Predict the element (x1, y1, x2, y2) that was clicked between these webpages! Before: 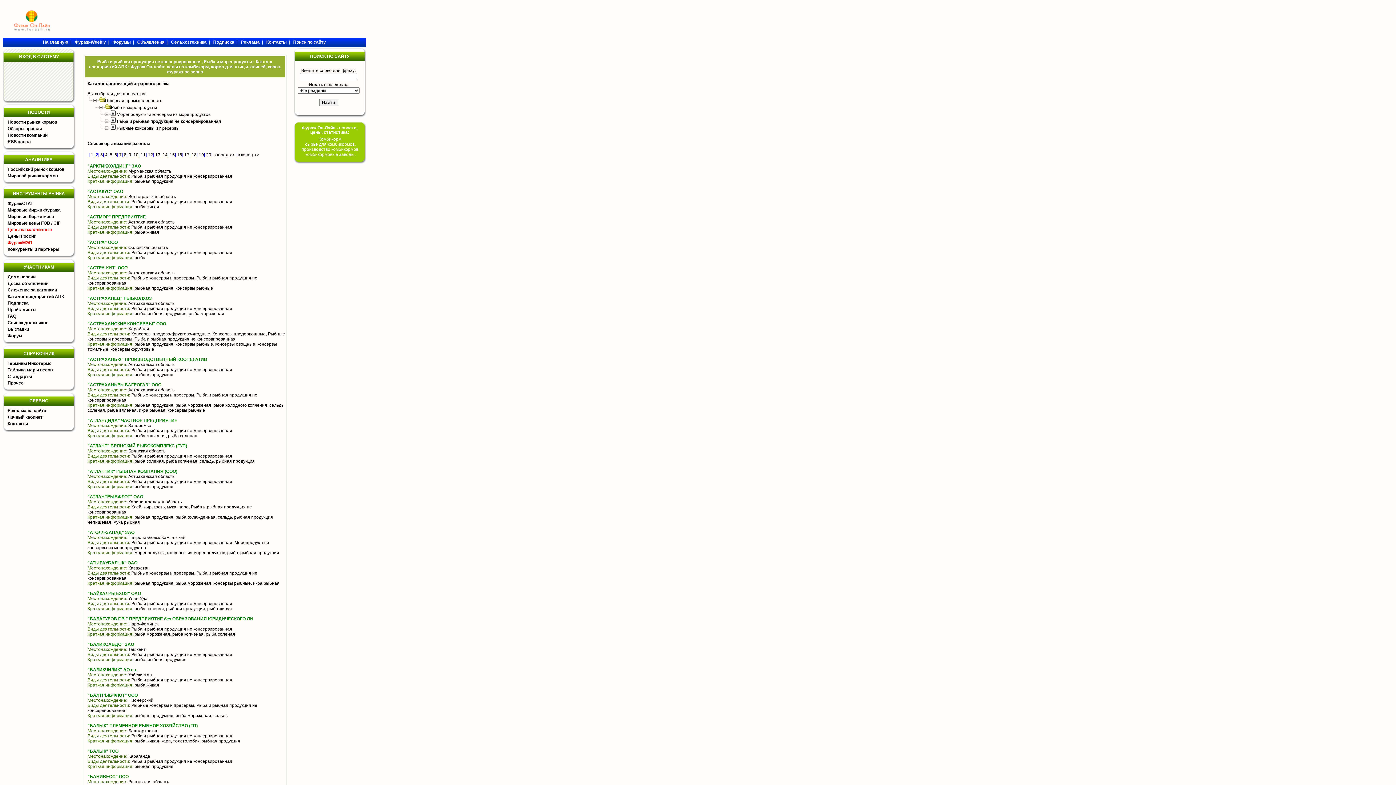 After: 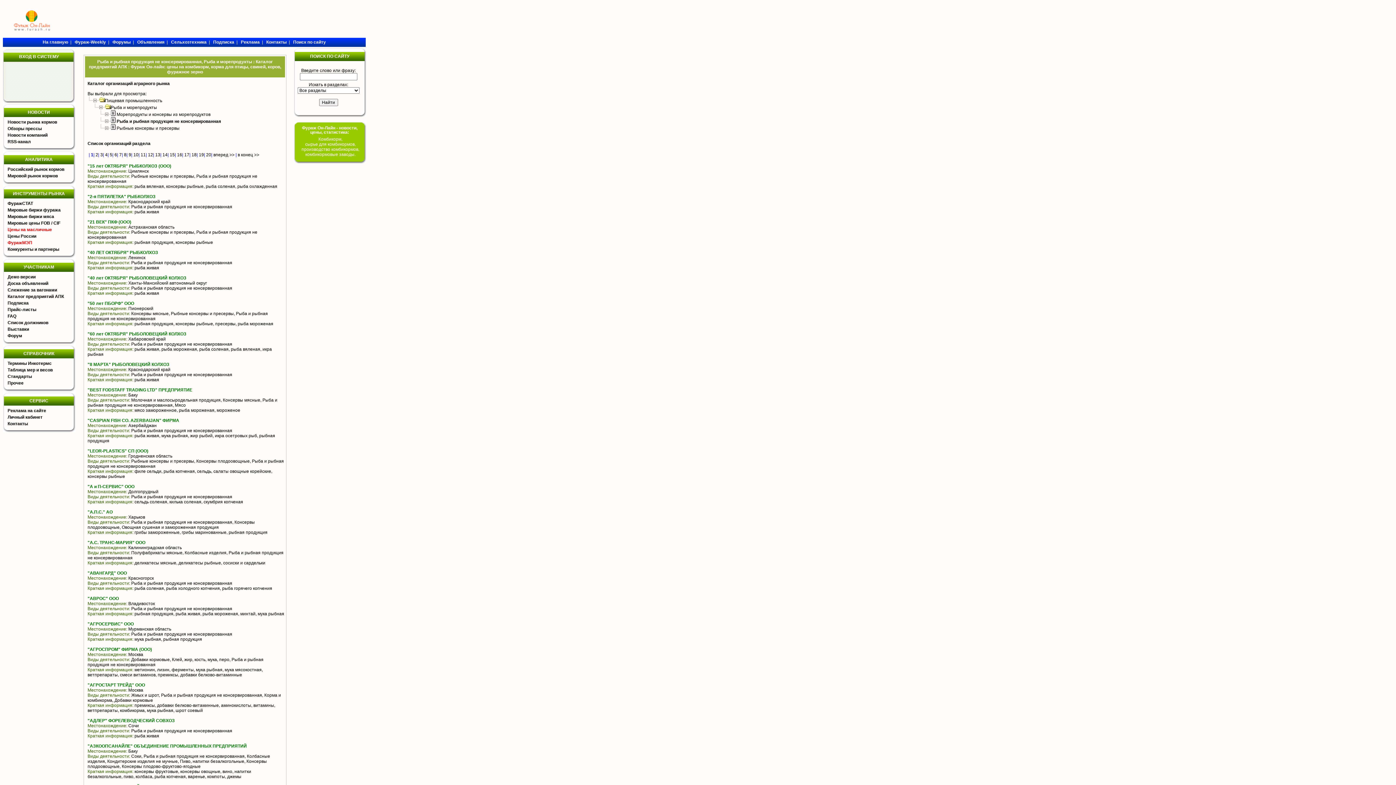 Action: bbox: (90, 152, 93, 157) label: 1